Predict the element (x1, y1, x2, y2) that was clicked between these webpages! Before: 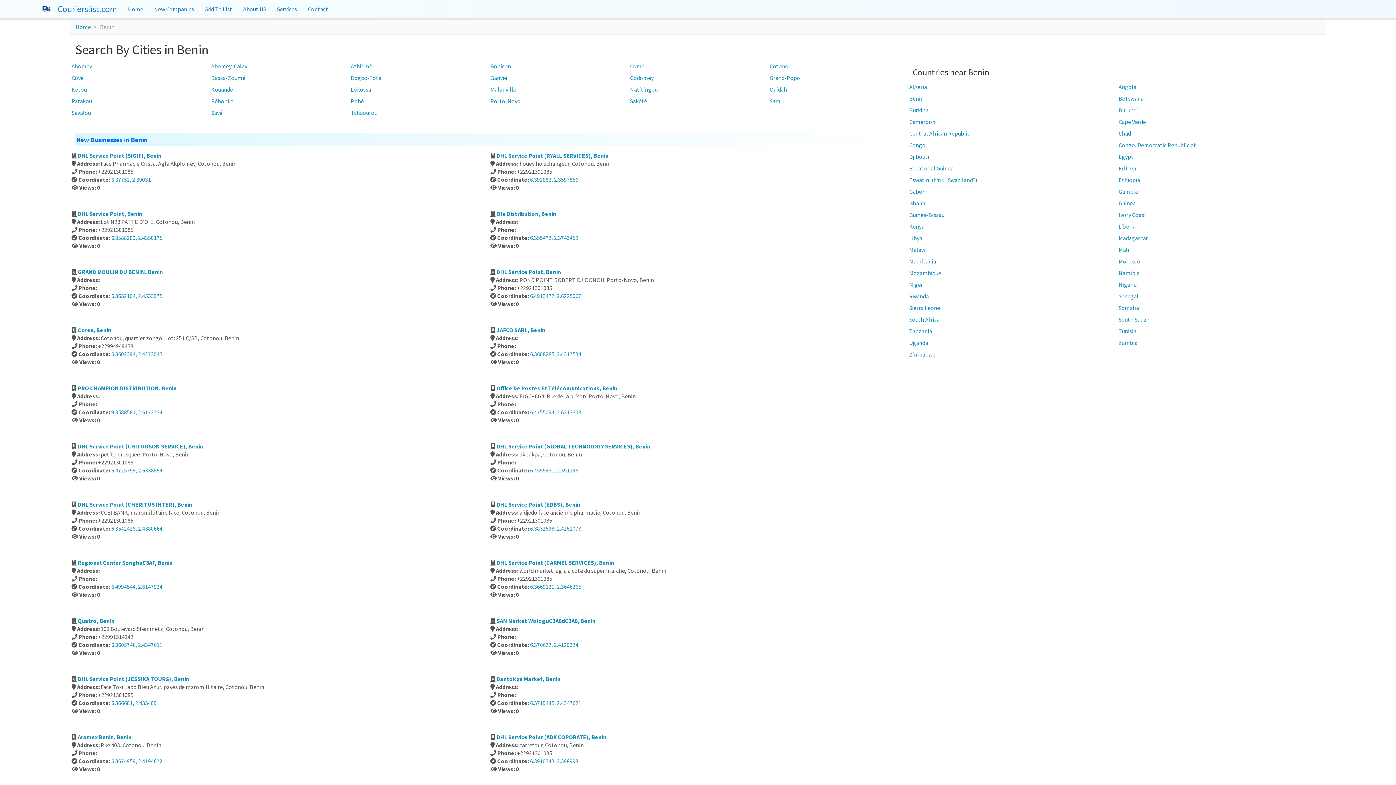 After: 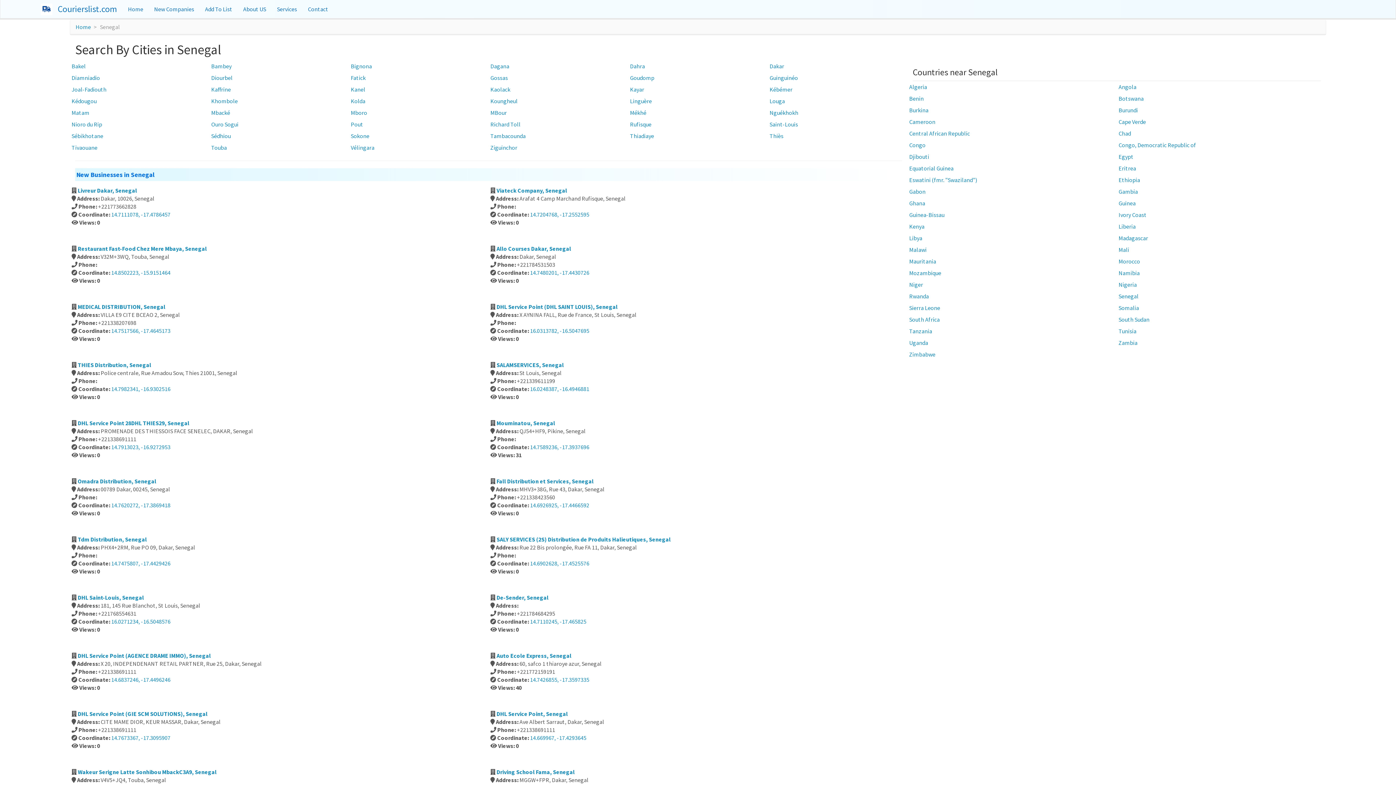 Action: label: Senegal bbox: (1118, 292, 1138, 300)